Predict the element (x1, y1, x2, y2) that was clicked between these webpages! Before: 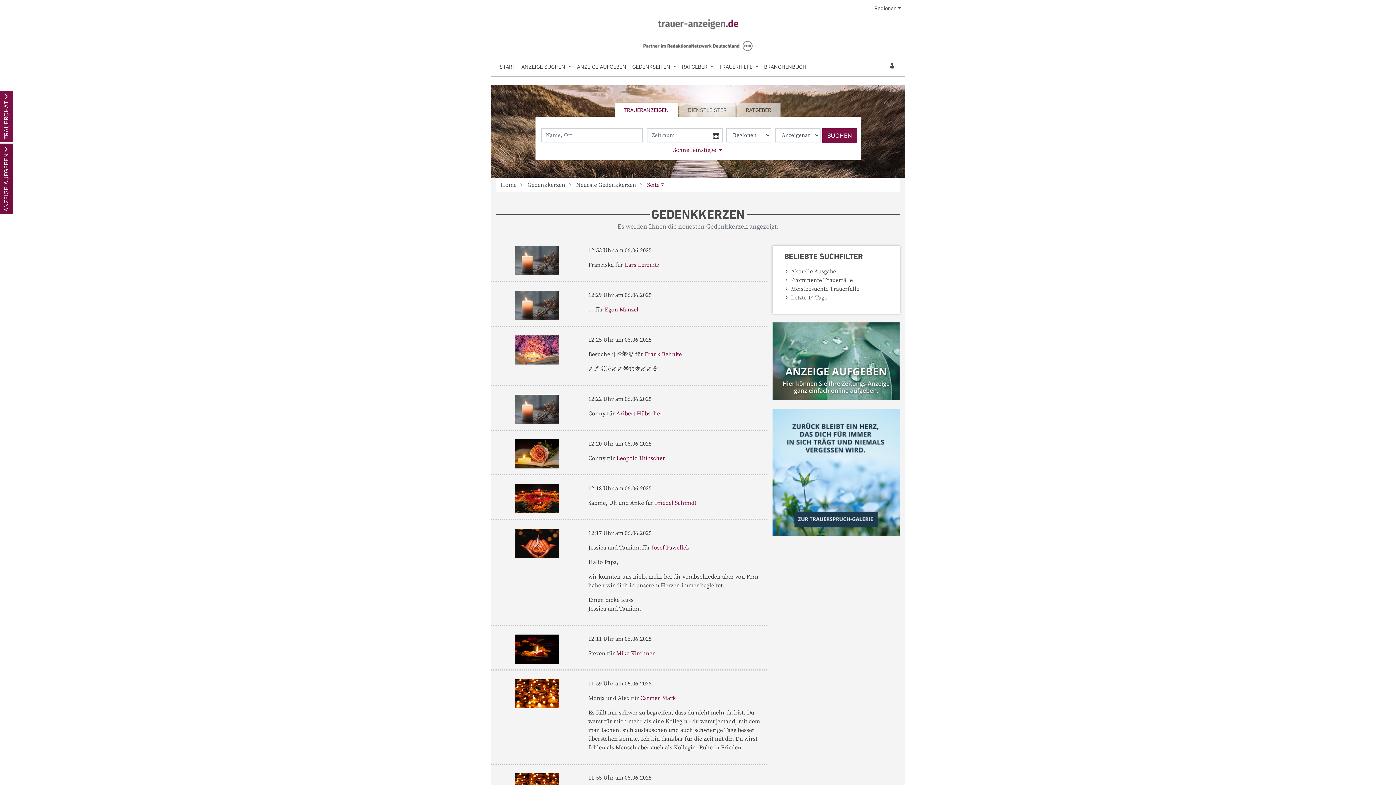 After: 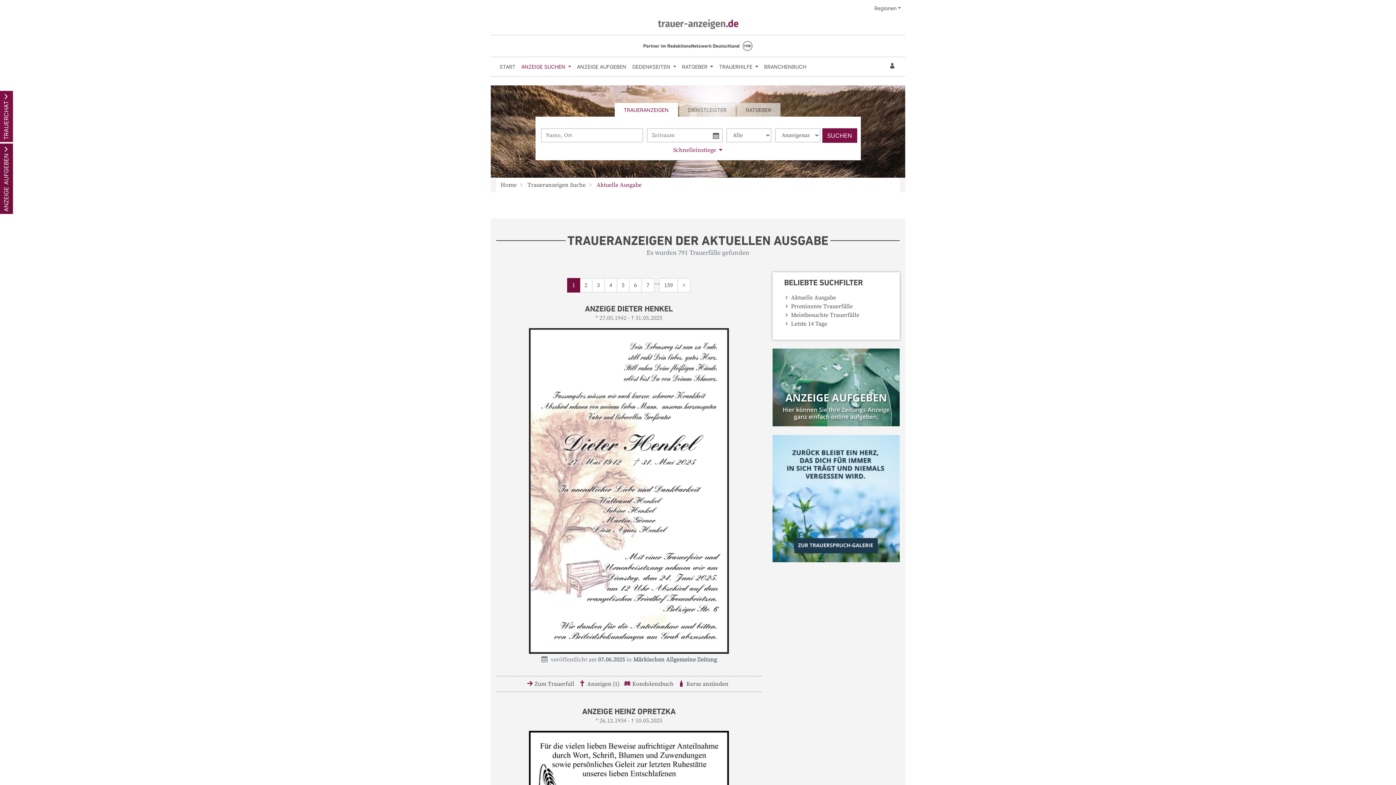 Action: label: ANZEIGE SUCHEN  bbox: (518, 57, 574, 76)